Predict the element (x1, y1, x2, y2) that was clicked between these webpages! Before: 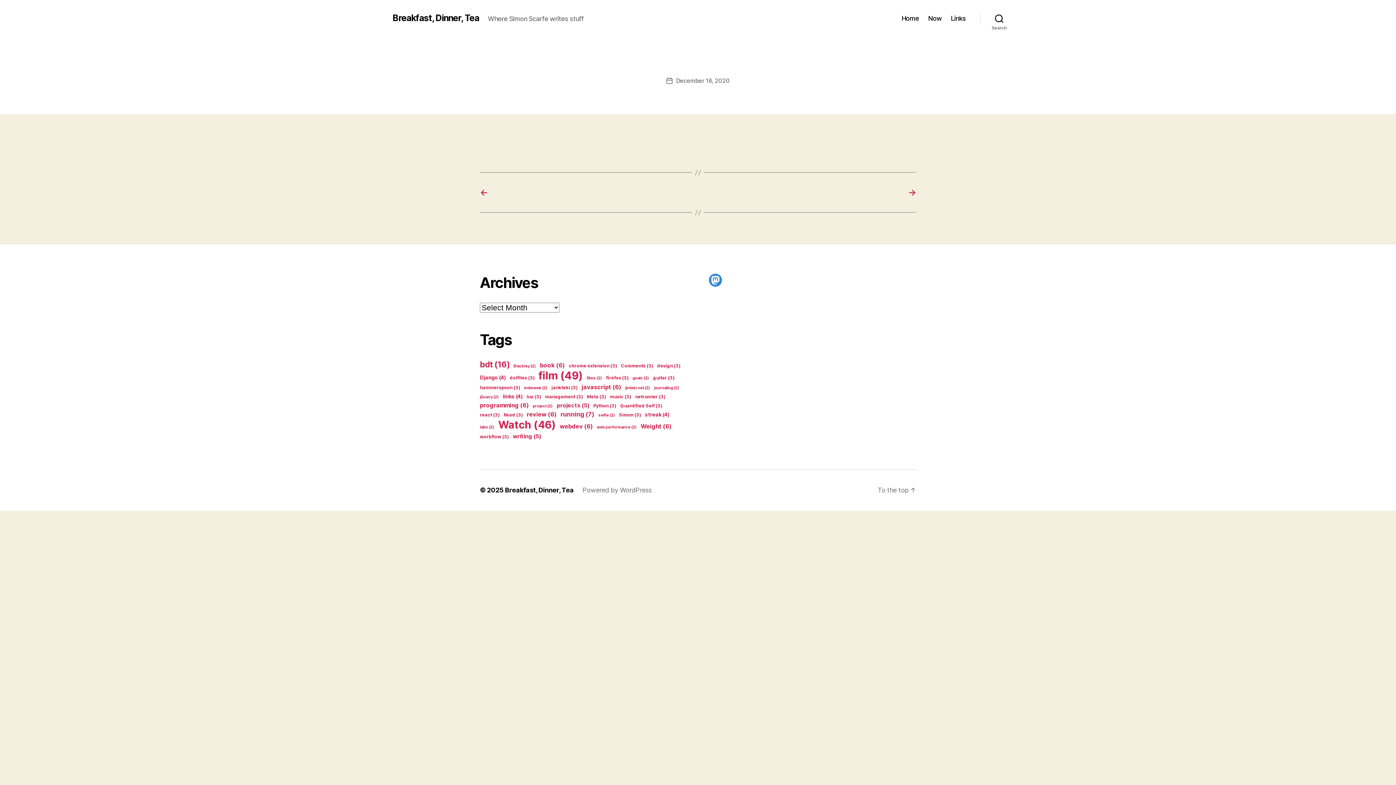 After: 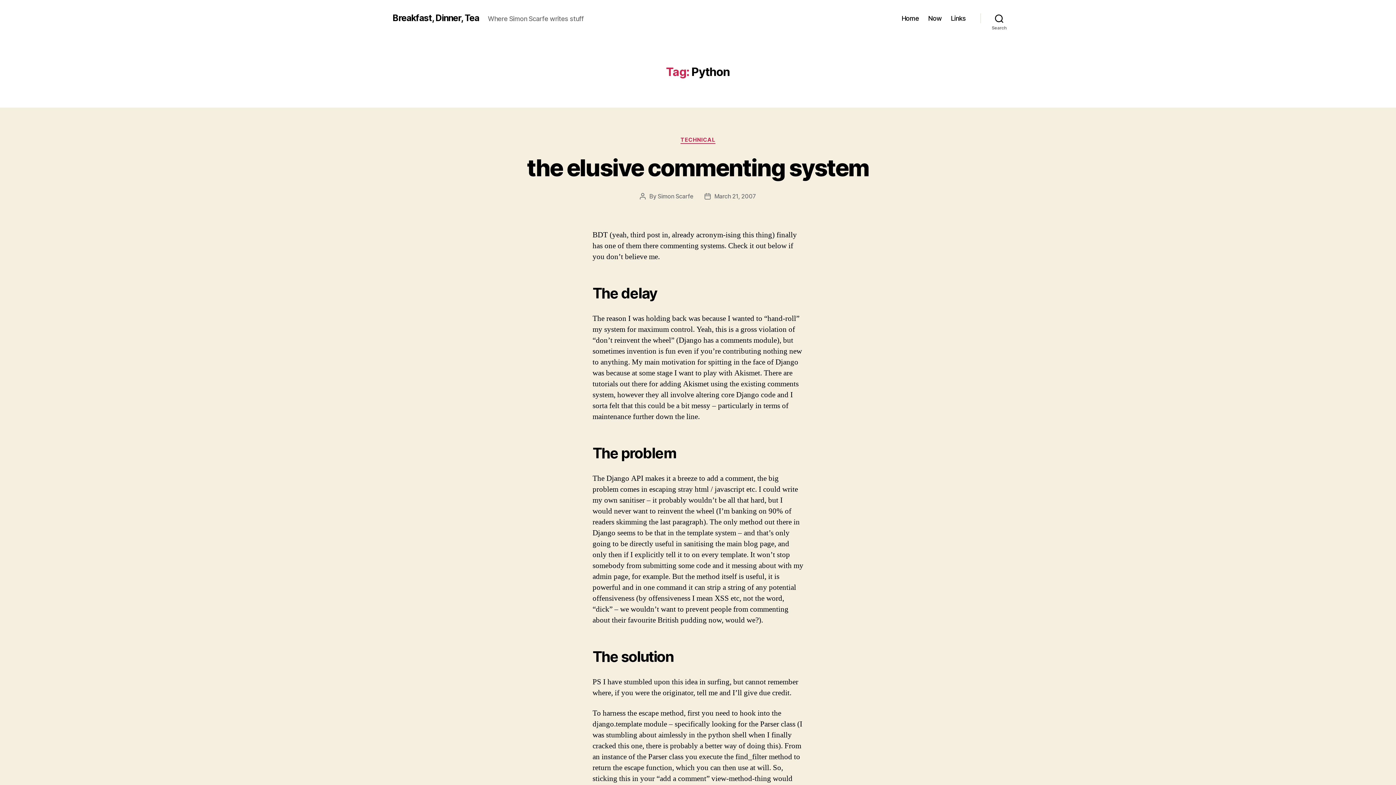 Action: bbox: (593, 403, 616, 408) label: Python (3 items)